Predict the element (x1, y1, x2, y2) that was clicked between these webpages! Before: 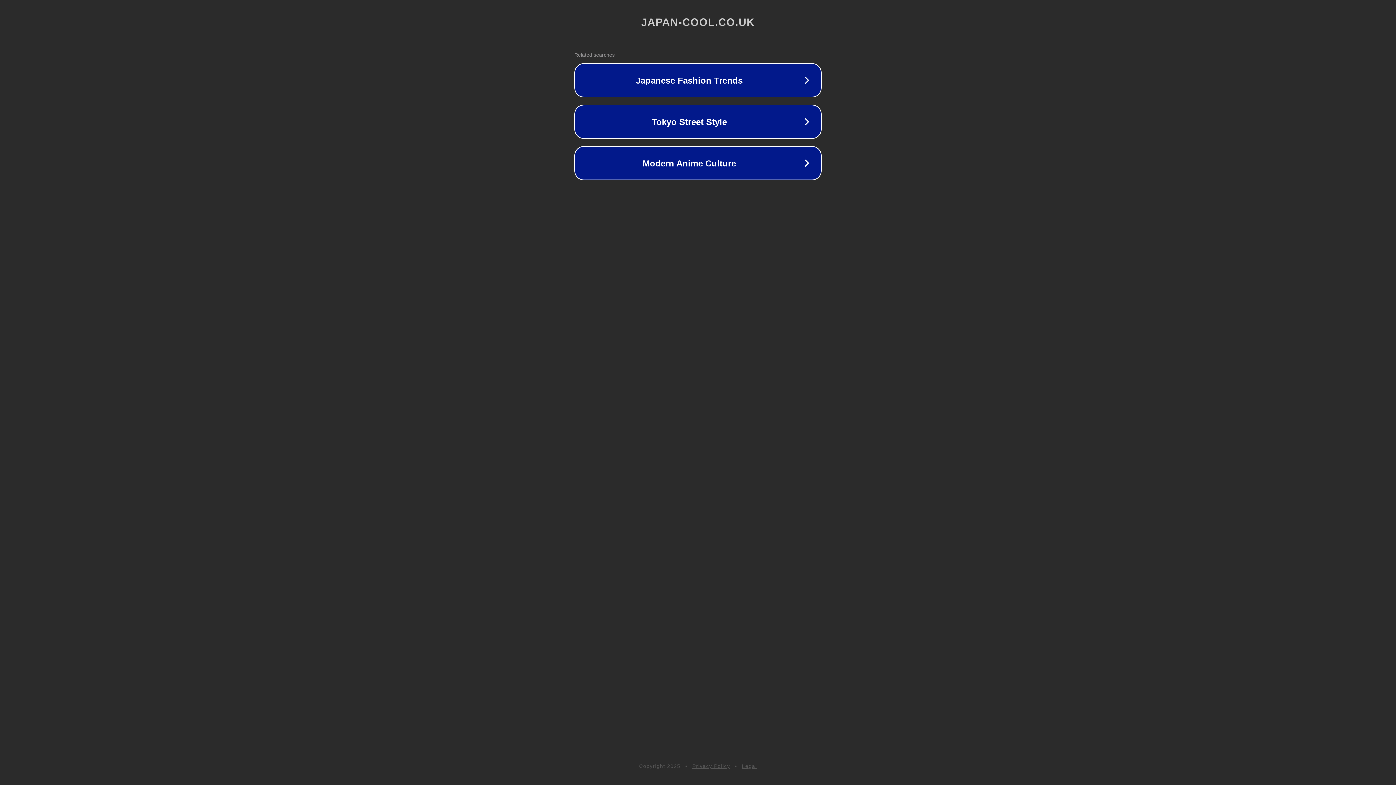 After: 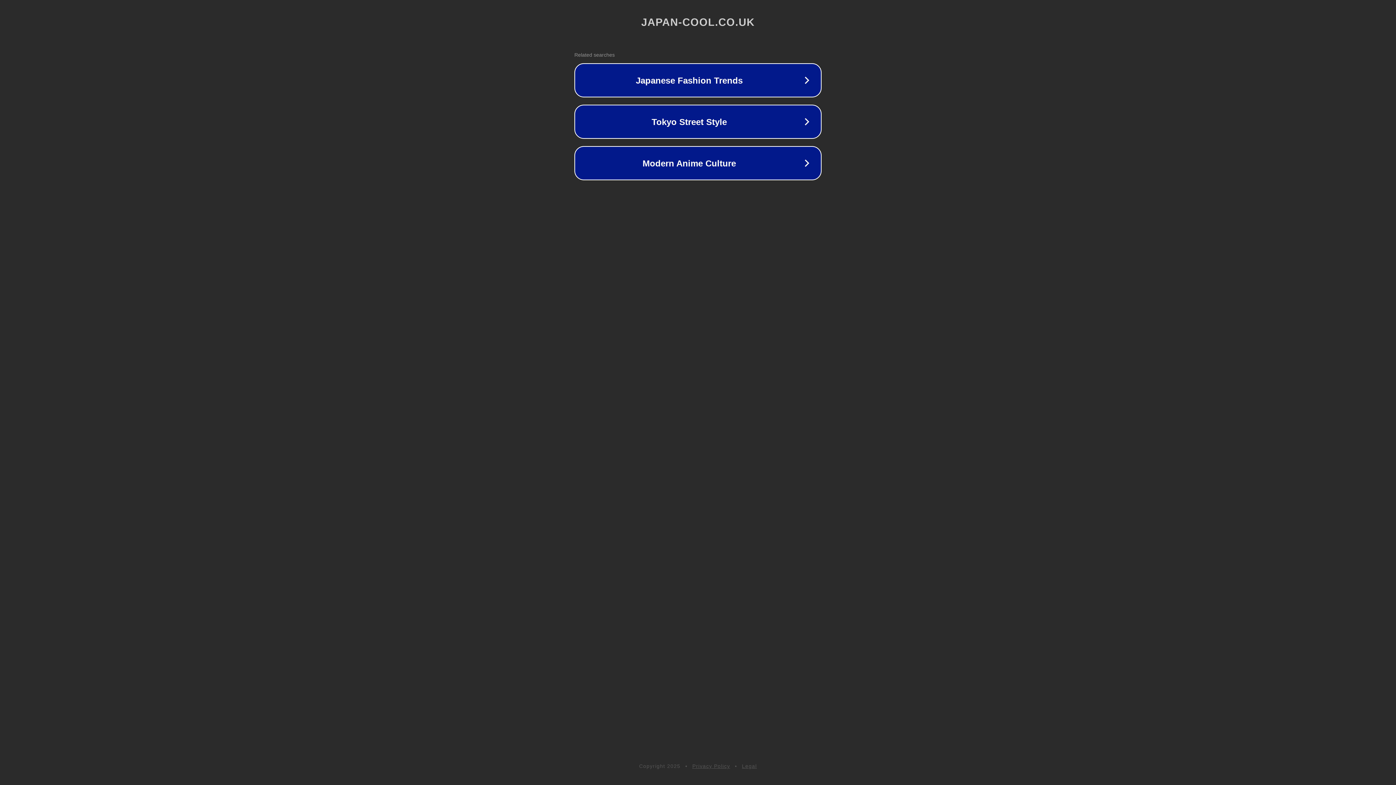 Action: bbox: (742, 763, 757, 769) label: Legal